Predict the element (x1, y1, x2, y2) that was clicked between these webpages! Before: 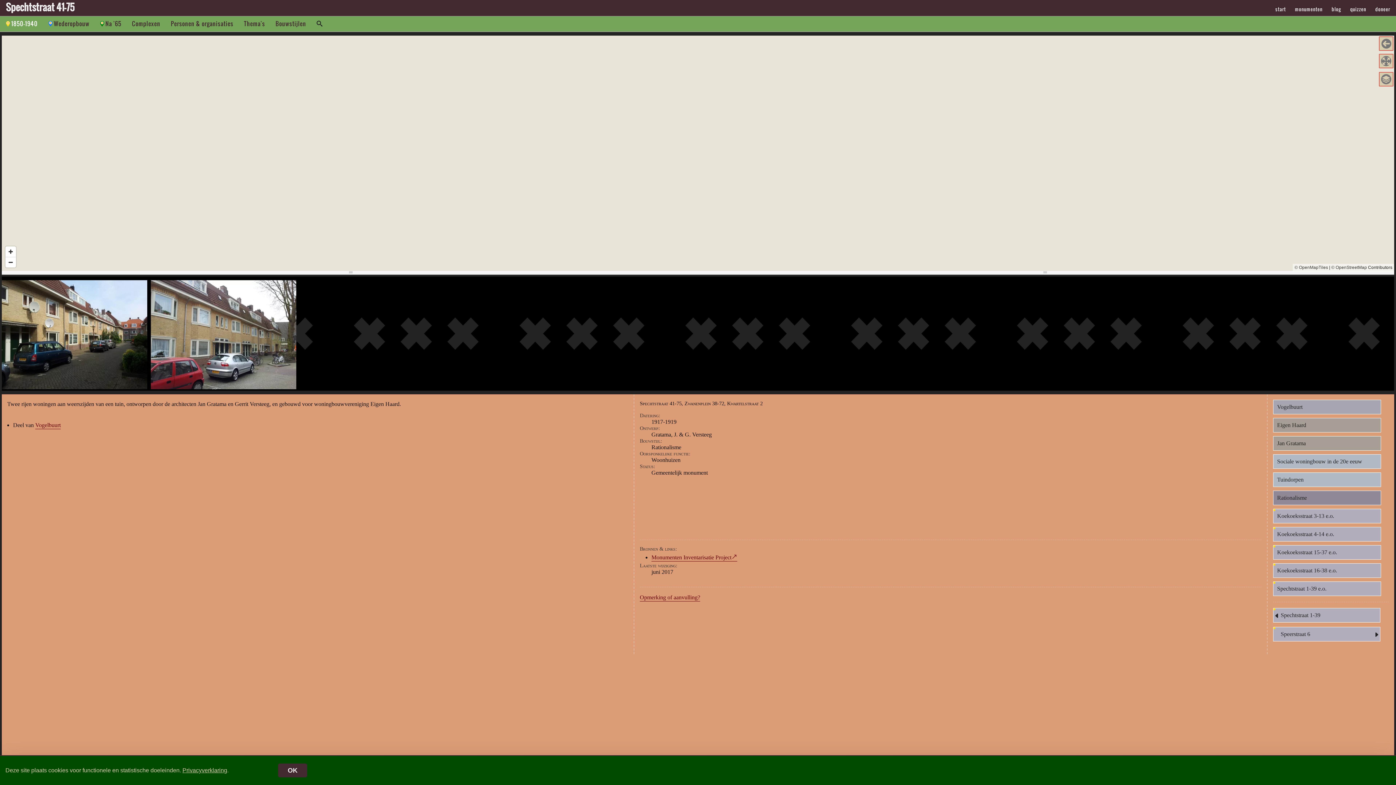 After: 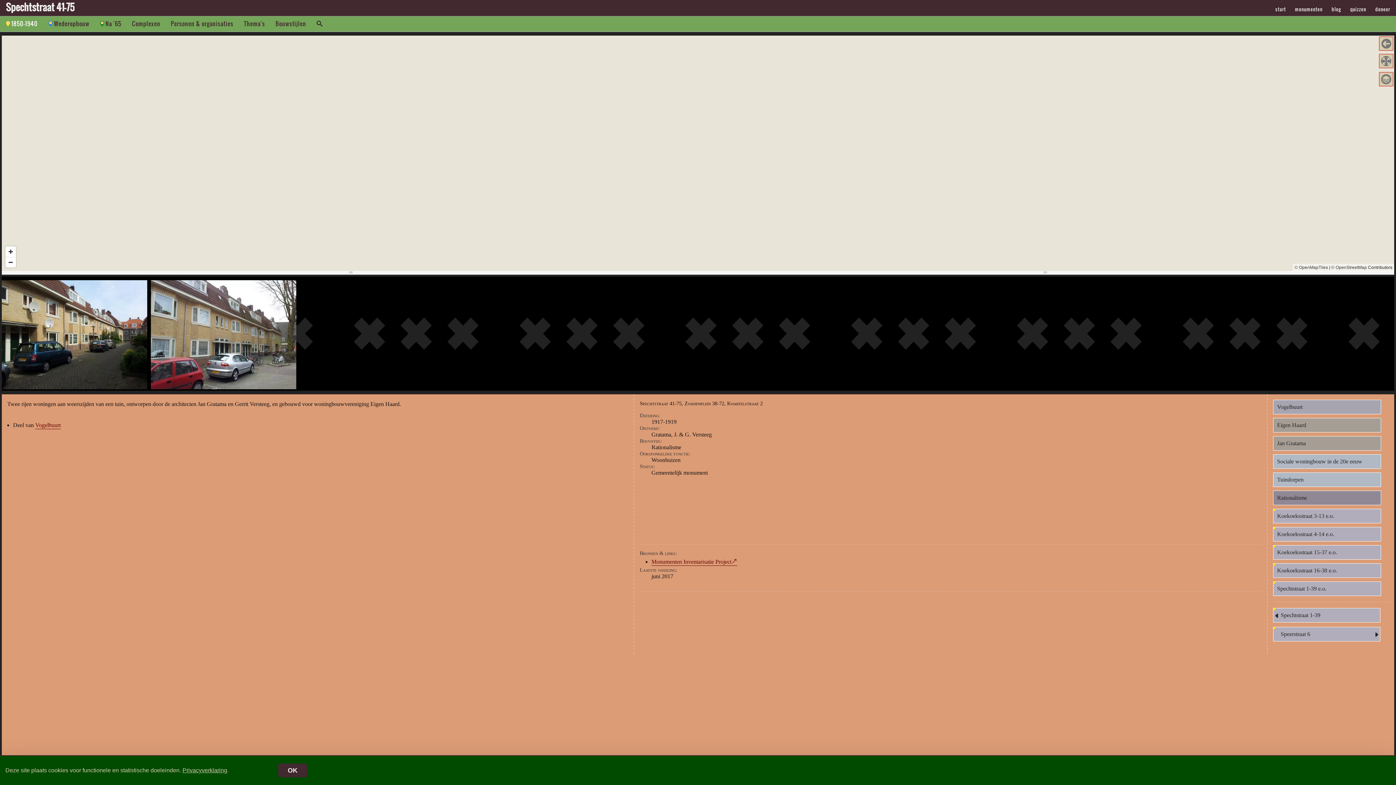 Action: bbox: (640, 594, 700, 601) label: Opmerking of aanvulling?